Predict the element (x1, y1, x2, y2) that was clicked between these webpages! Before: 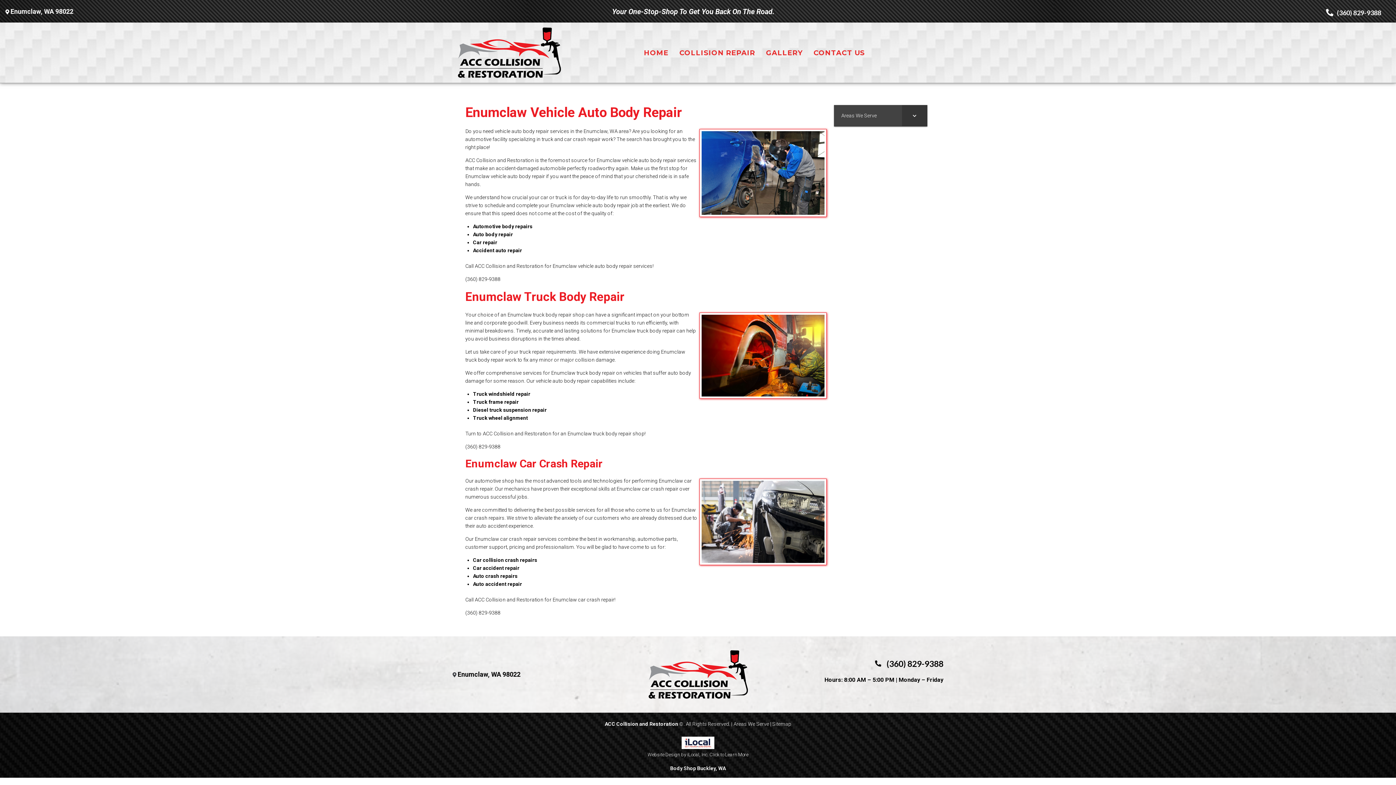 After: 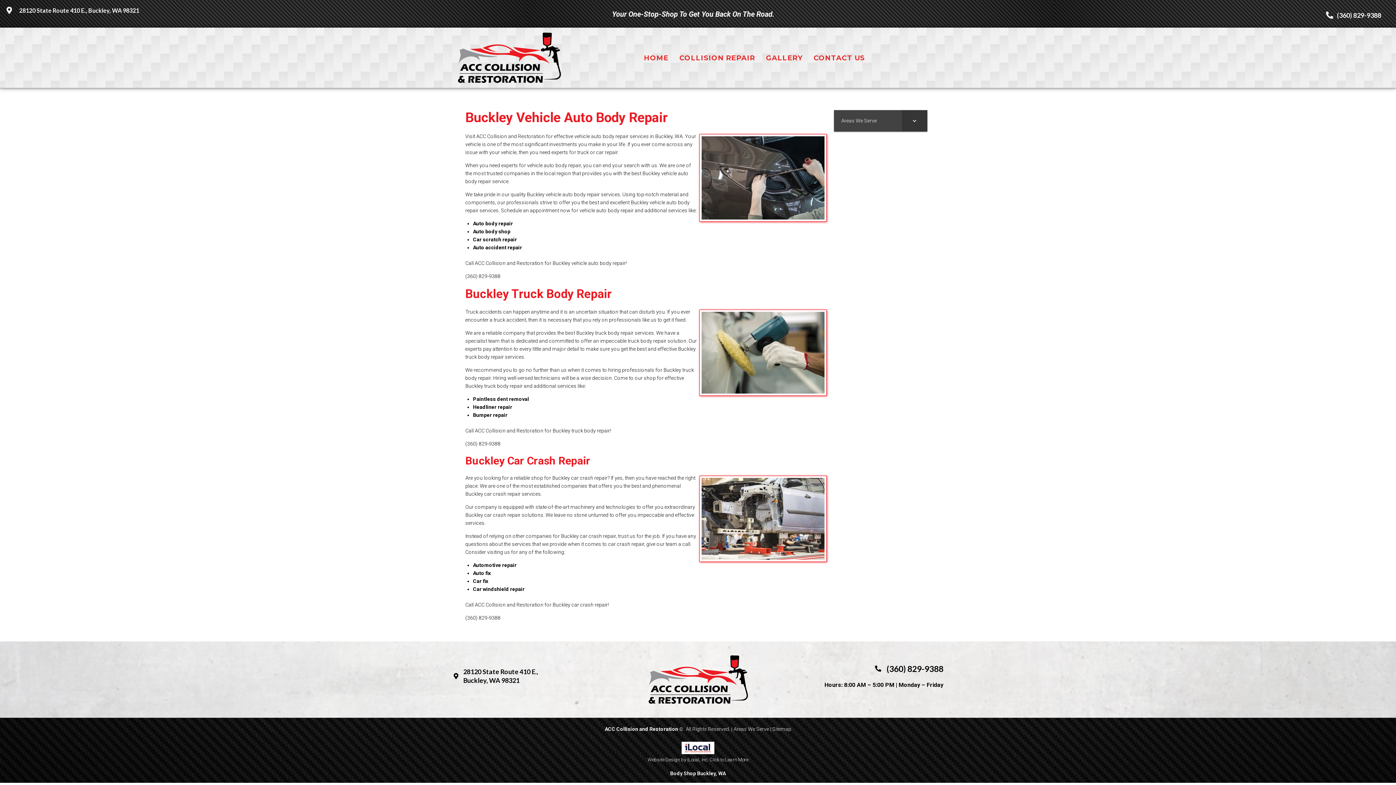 Action: label: Areas We Serve bbox: (733, 721, 769, 727)